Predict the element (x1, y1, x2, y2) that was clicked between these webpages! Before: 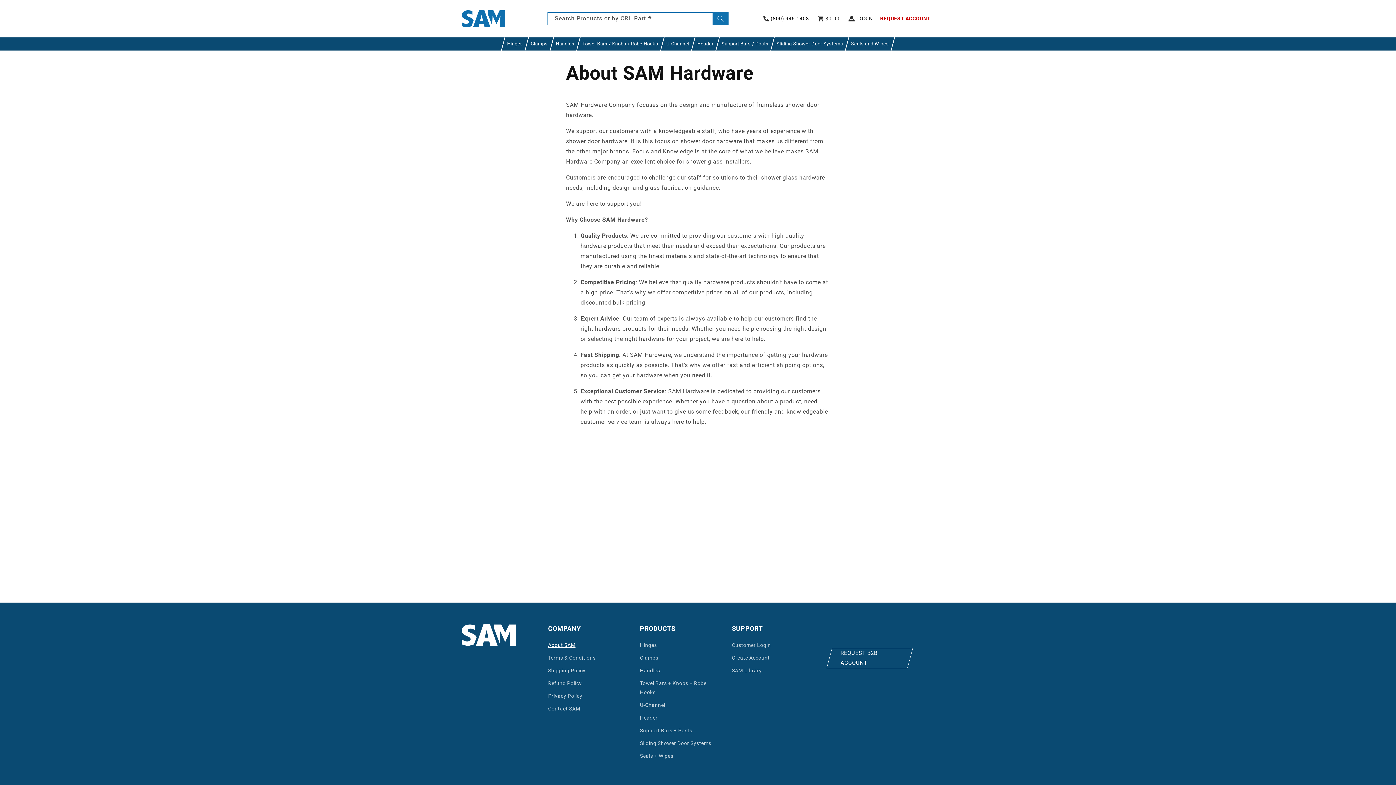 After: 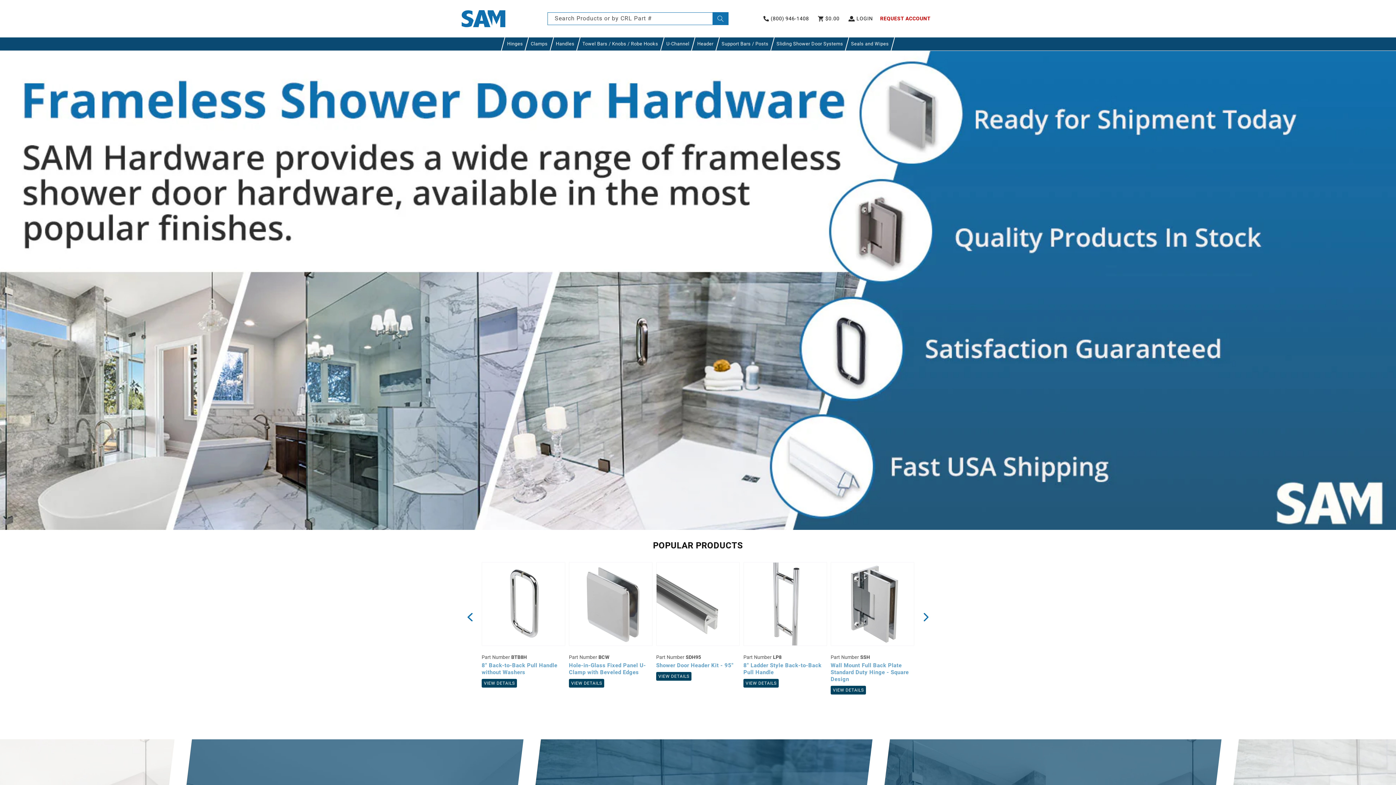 Action: bbox: (459, 7, 508, 30)